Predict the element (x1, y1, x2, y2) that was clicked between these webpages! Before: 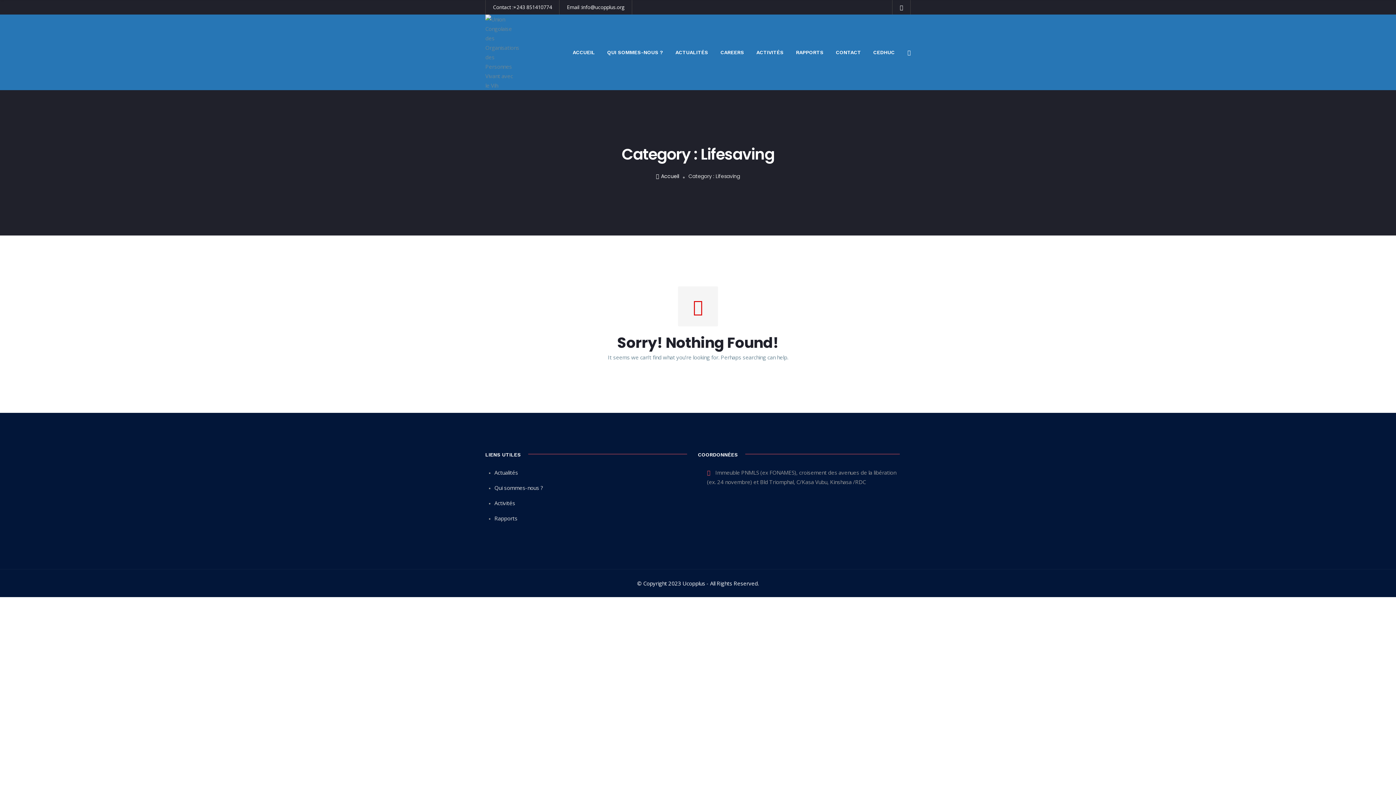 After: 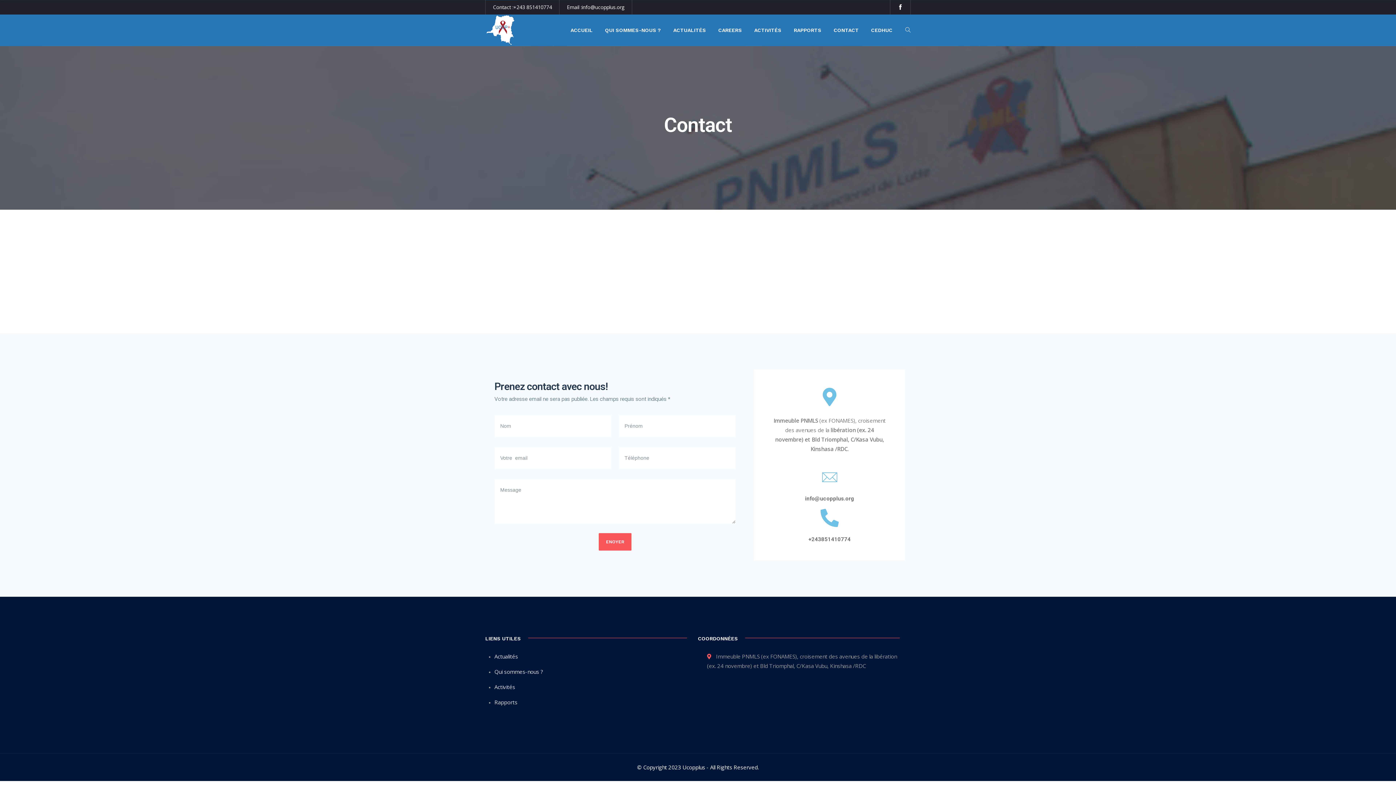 Action: bbox: (830, 37, 866, 66) label: CONTACT